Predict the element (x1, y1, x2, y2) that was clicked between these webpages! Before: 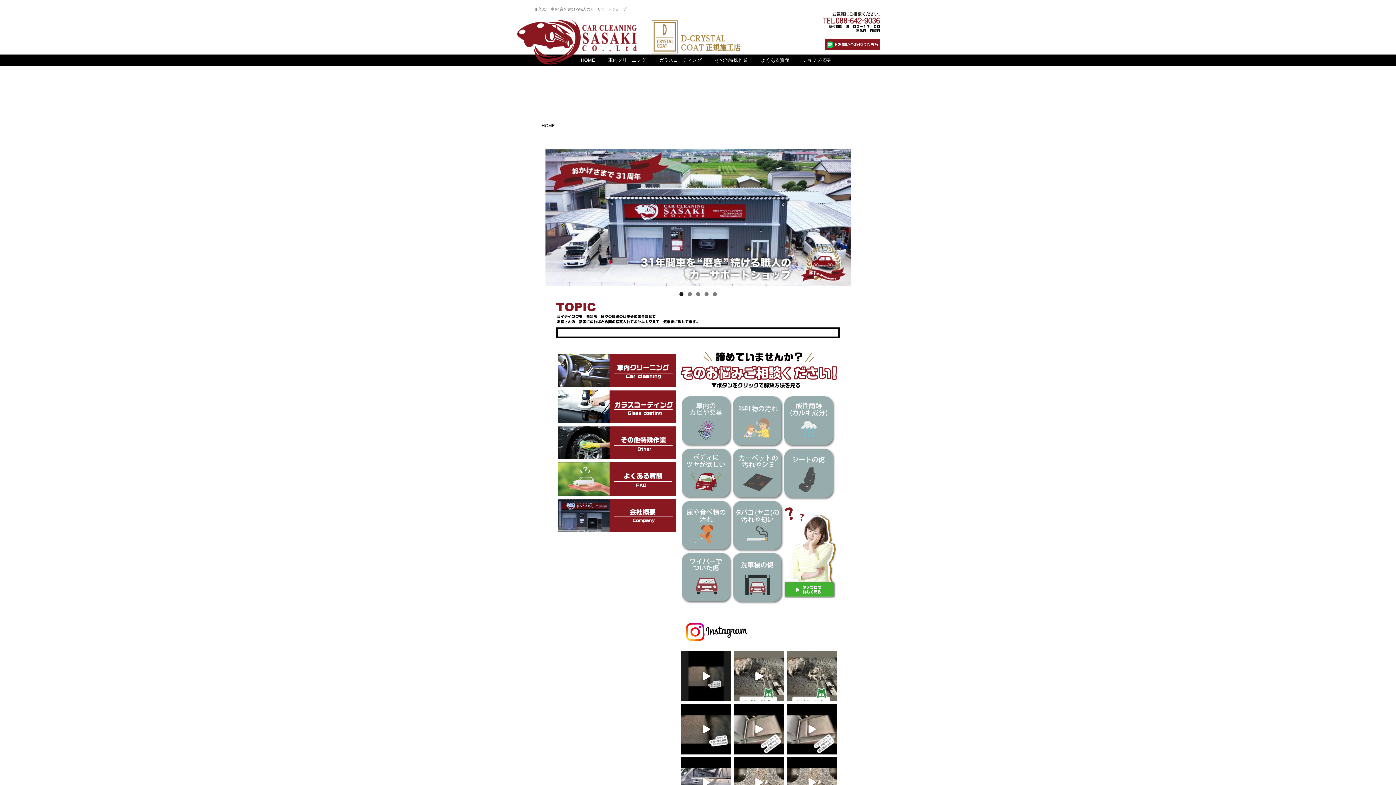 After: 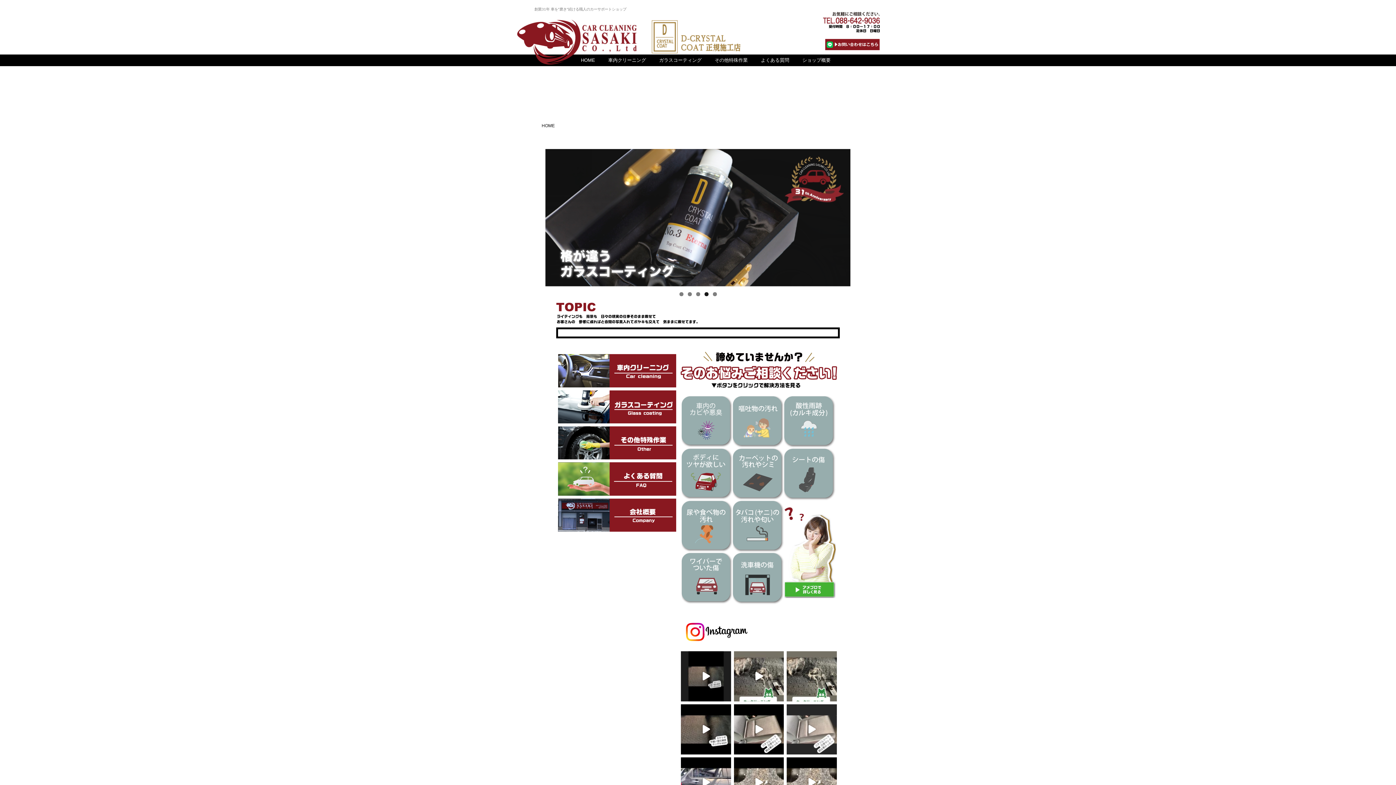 Action: bbox: (787, 704, 837, 754)